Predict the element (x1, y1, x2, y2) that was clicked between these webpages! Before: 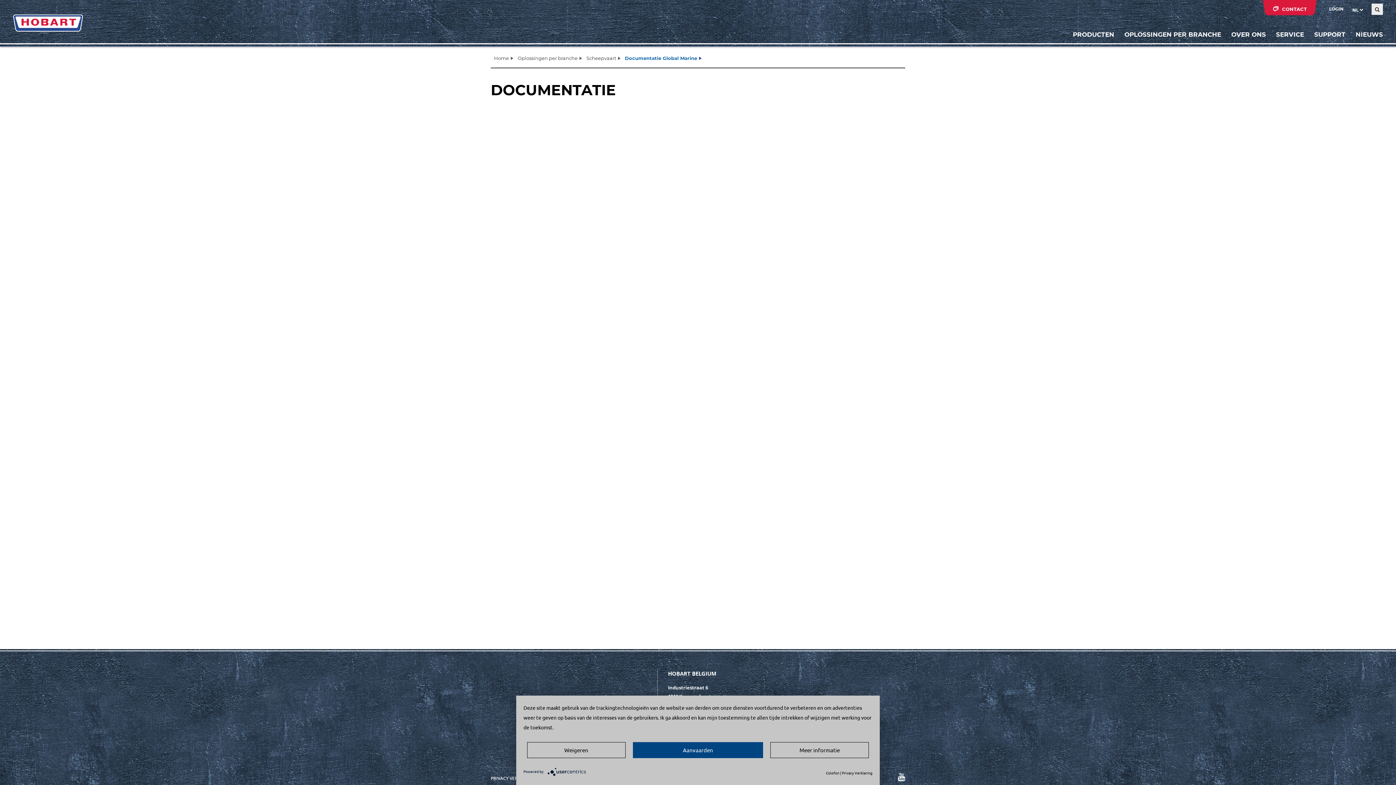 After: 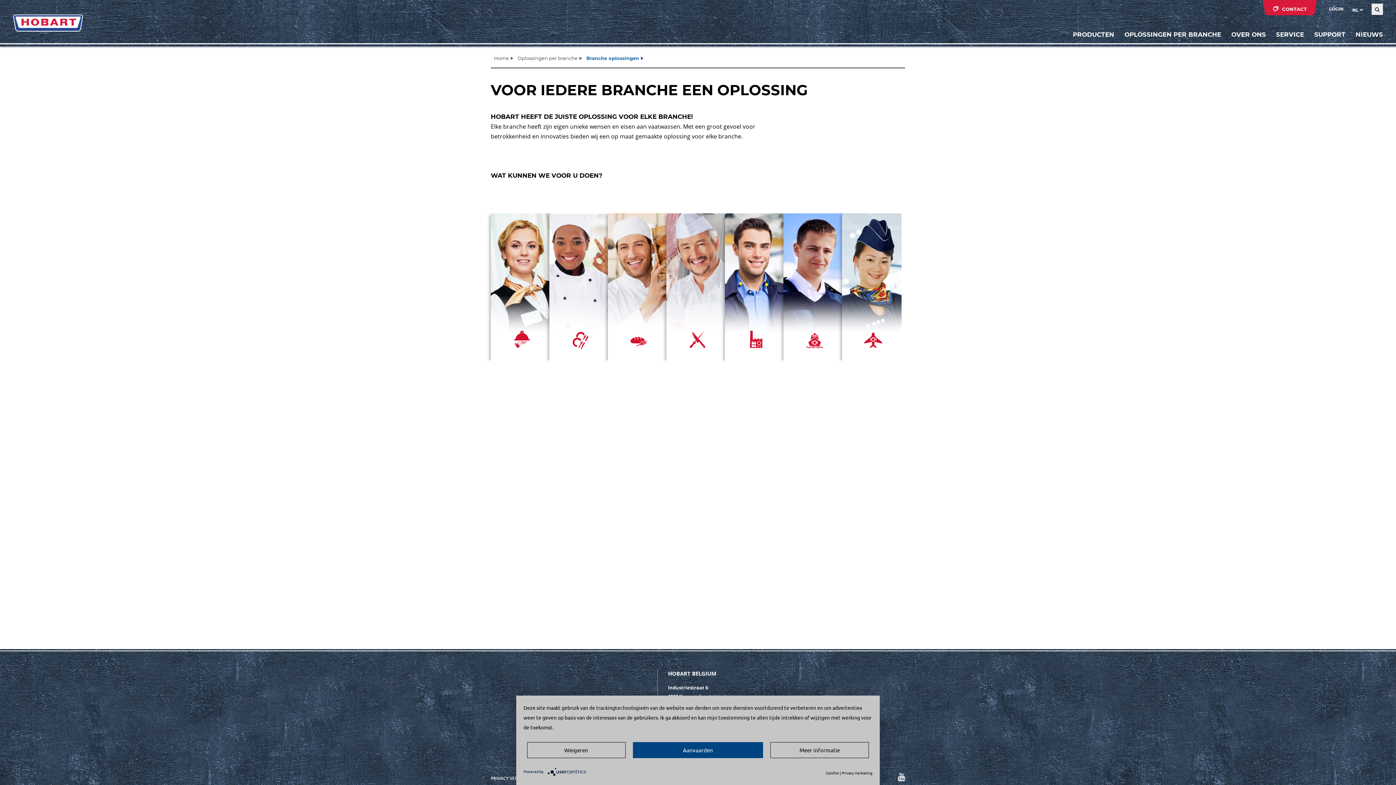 Action: bbox: (517, 55, 577, 61) label: Oplossingen per branche